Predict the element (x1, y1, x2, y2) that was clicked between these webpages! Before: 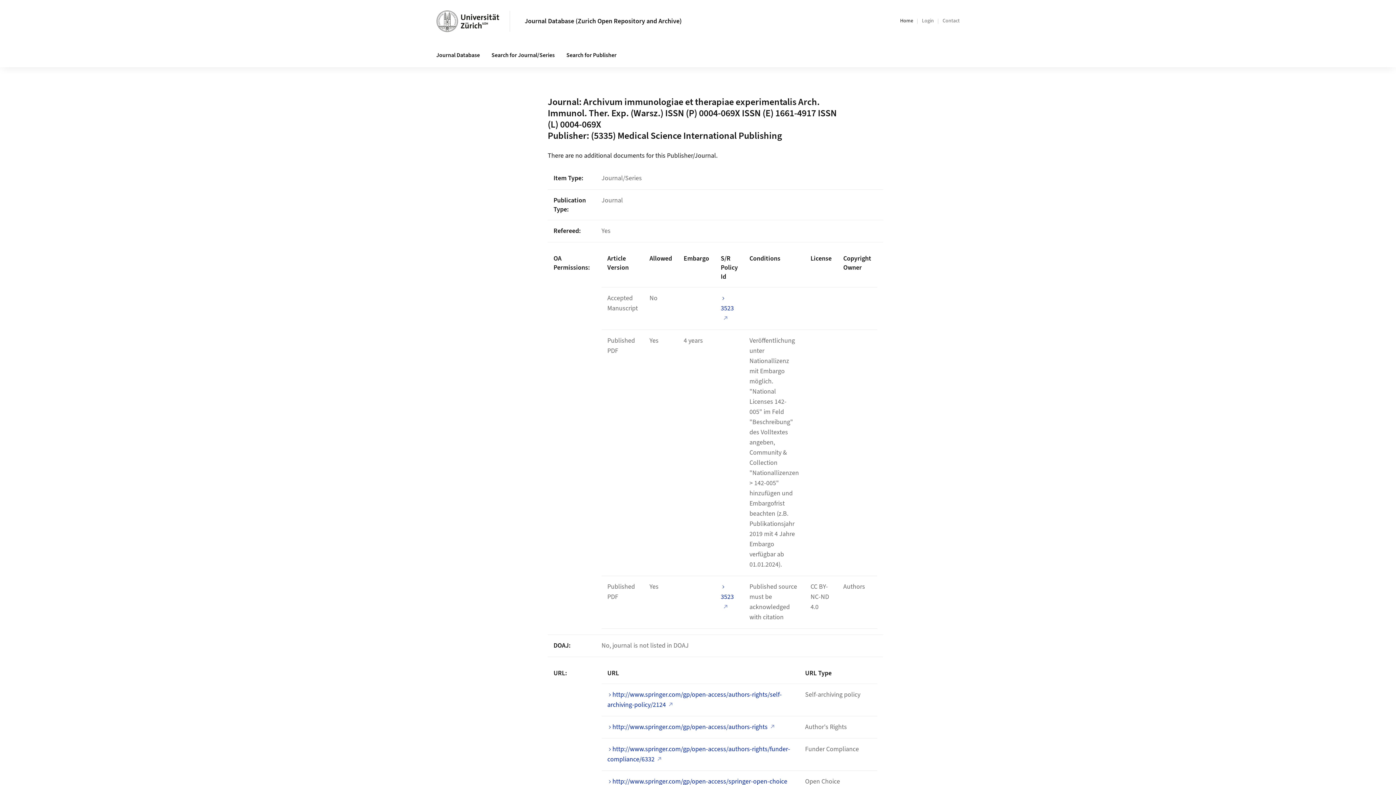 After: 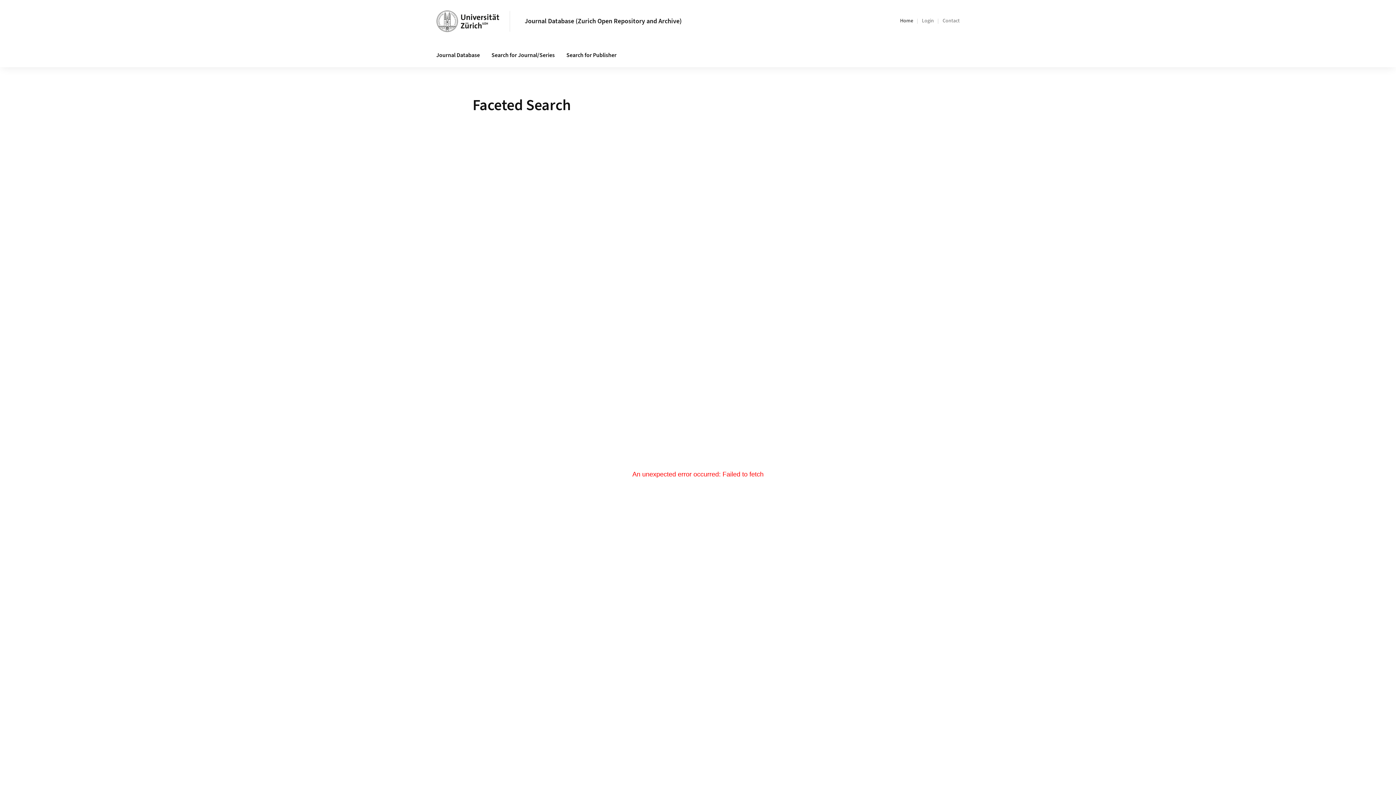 Action: label: Search for Journal/Series bbox: (485, 43, 560, 67)